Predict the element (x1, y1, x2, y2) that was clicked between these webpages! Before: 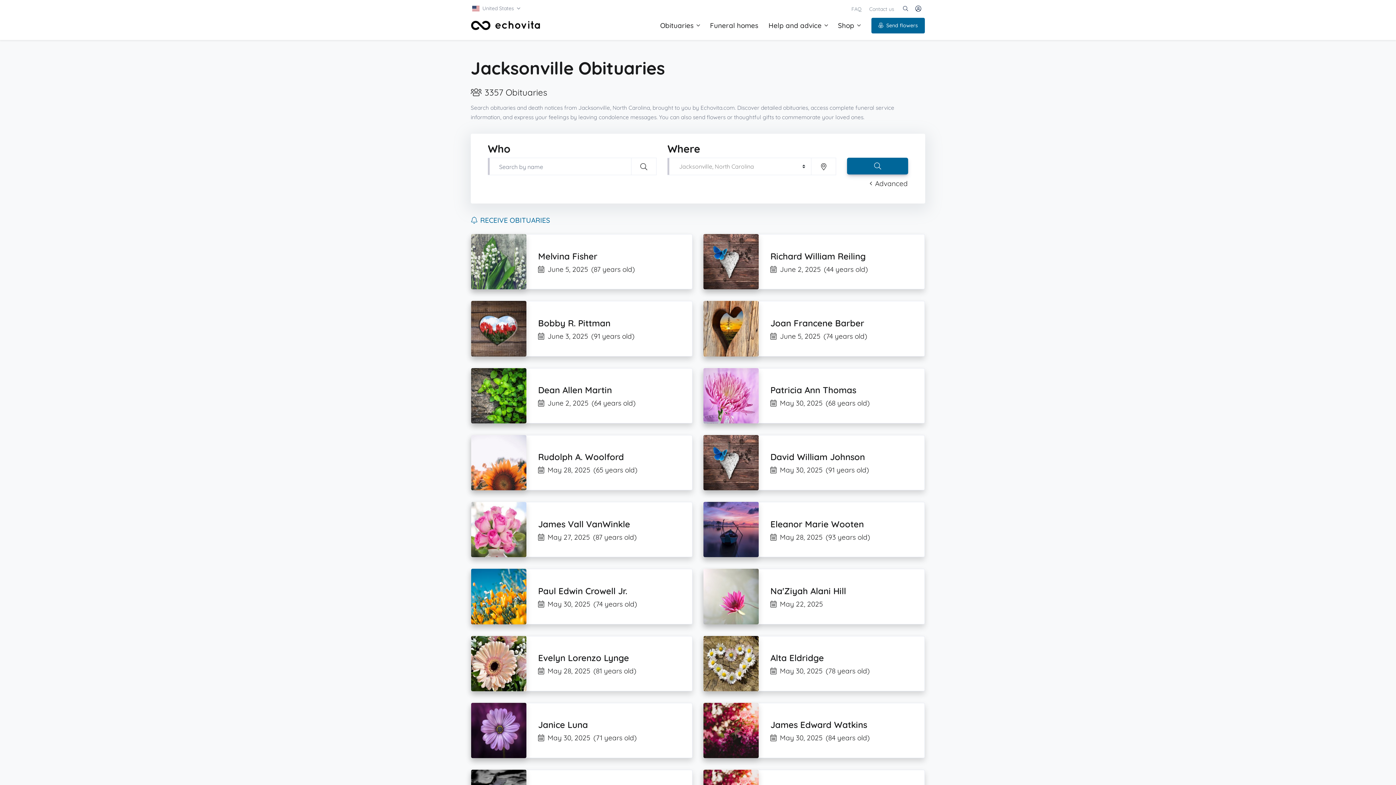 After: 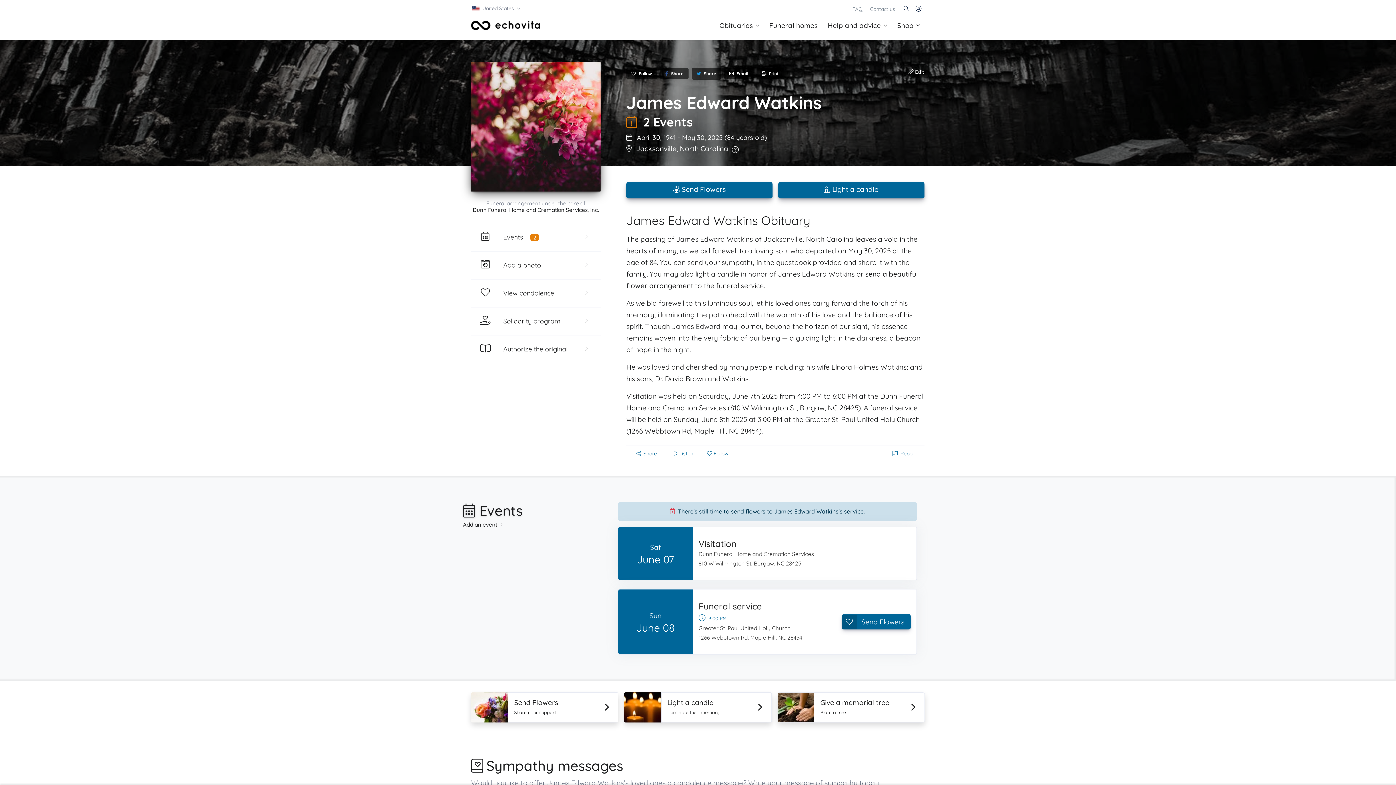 Action: label: James Edward Watkins bbox: (770, 719, 867, 731)